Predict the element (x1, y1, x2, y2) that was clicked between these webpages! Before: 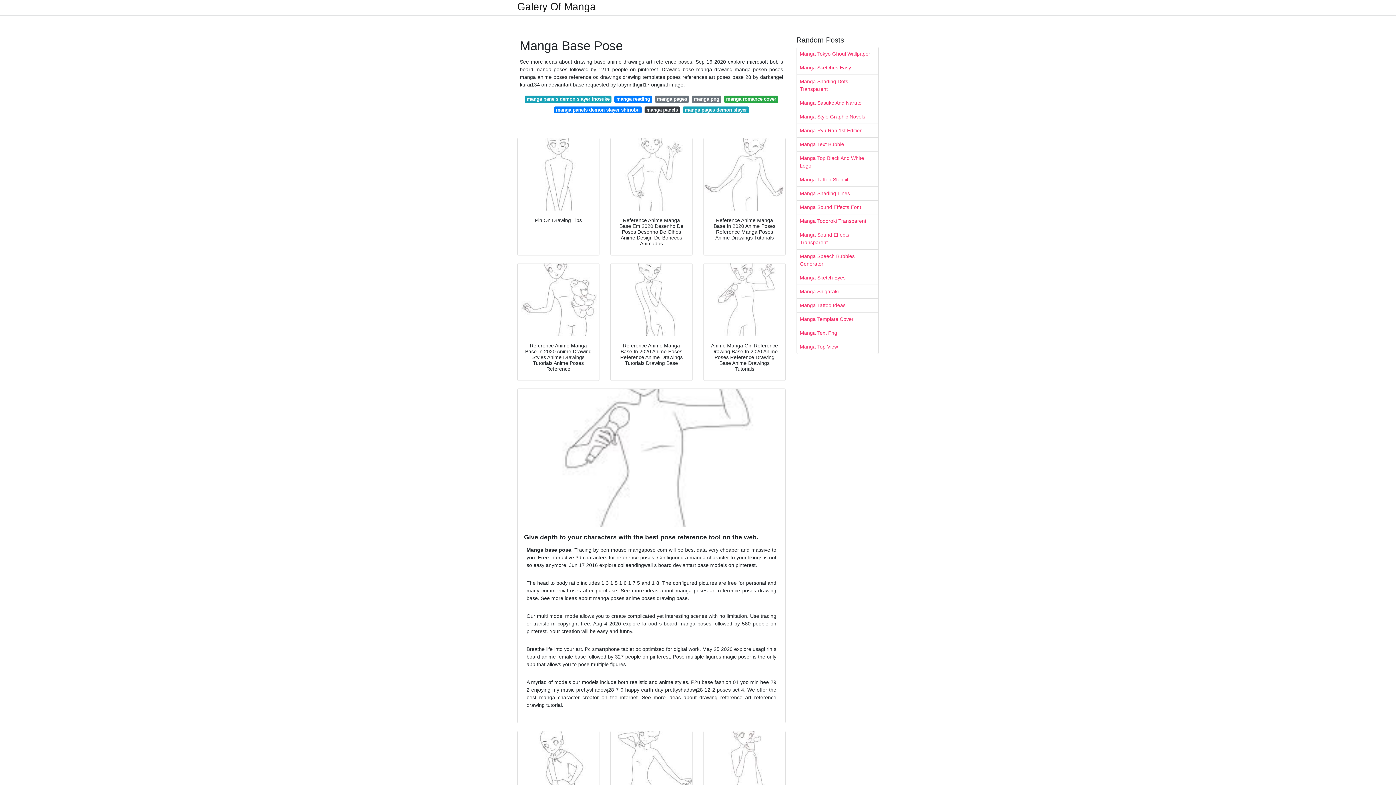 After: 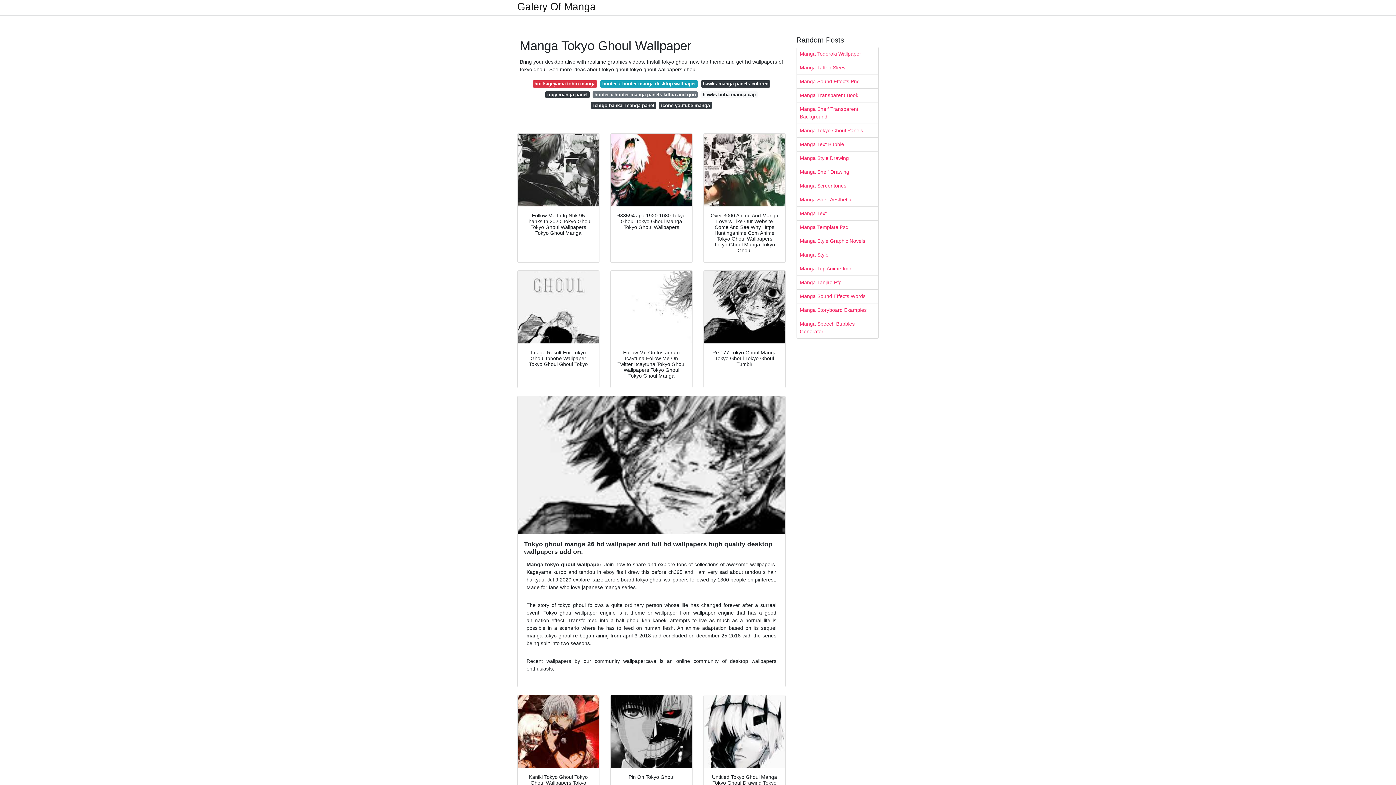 Action: bbox: (797, 47, 878, 60) label: Manga Tokyo Ghoul Wallpaper